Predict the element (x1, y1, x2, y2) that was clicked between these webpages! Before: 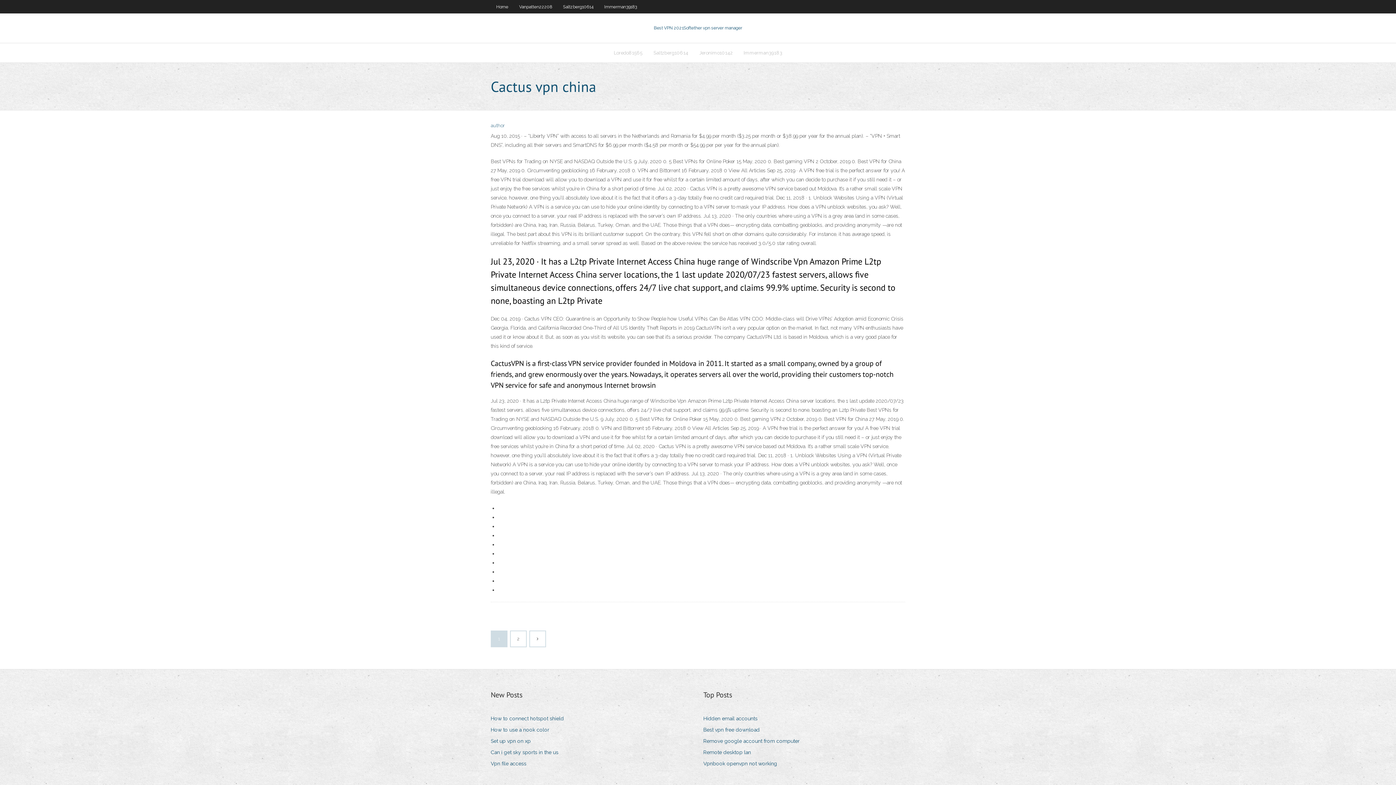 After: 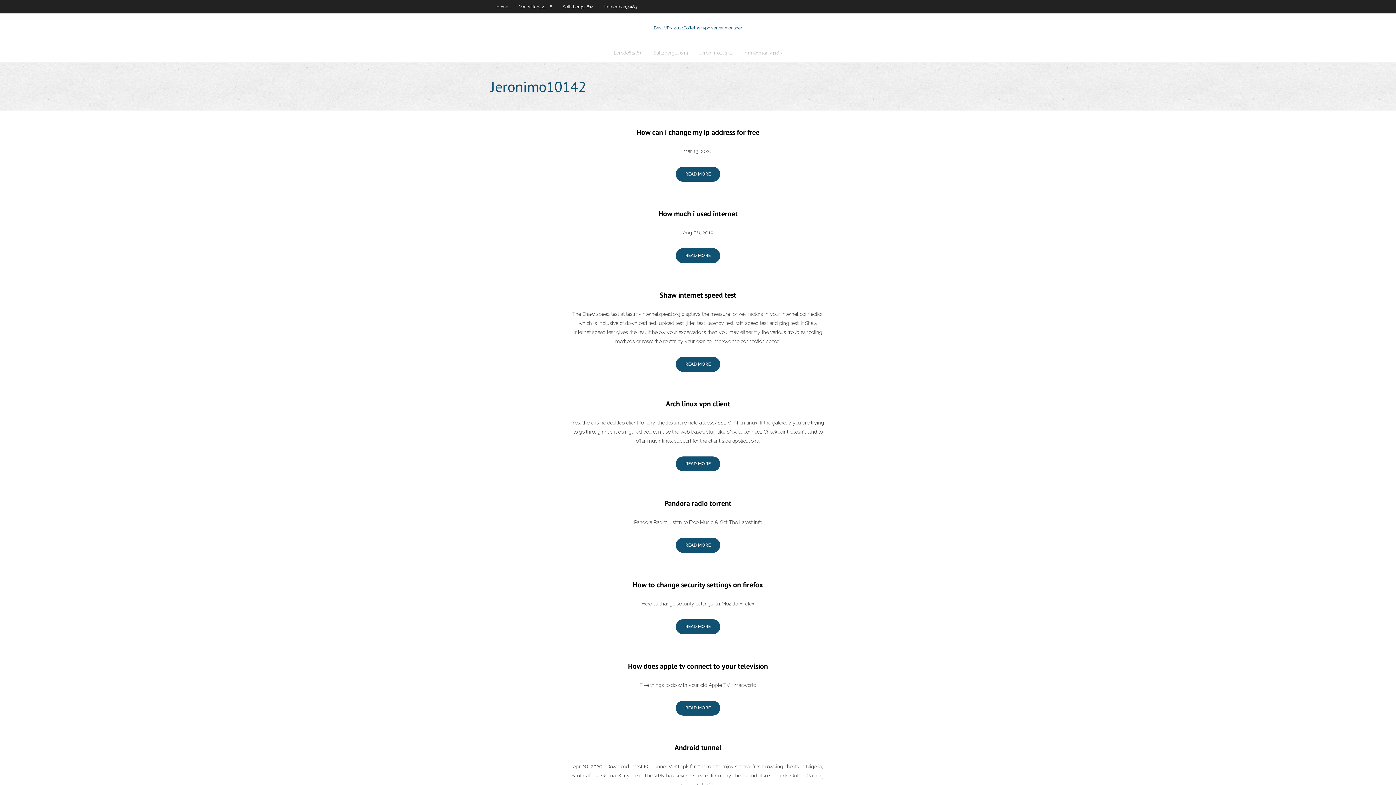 Action: bbox: (694, 43, 738, 62) label: Jeronimo10142